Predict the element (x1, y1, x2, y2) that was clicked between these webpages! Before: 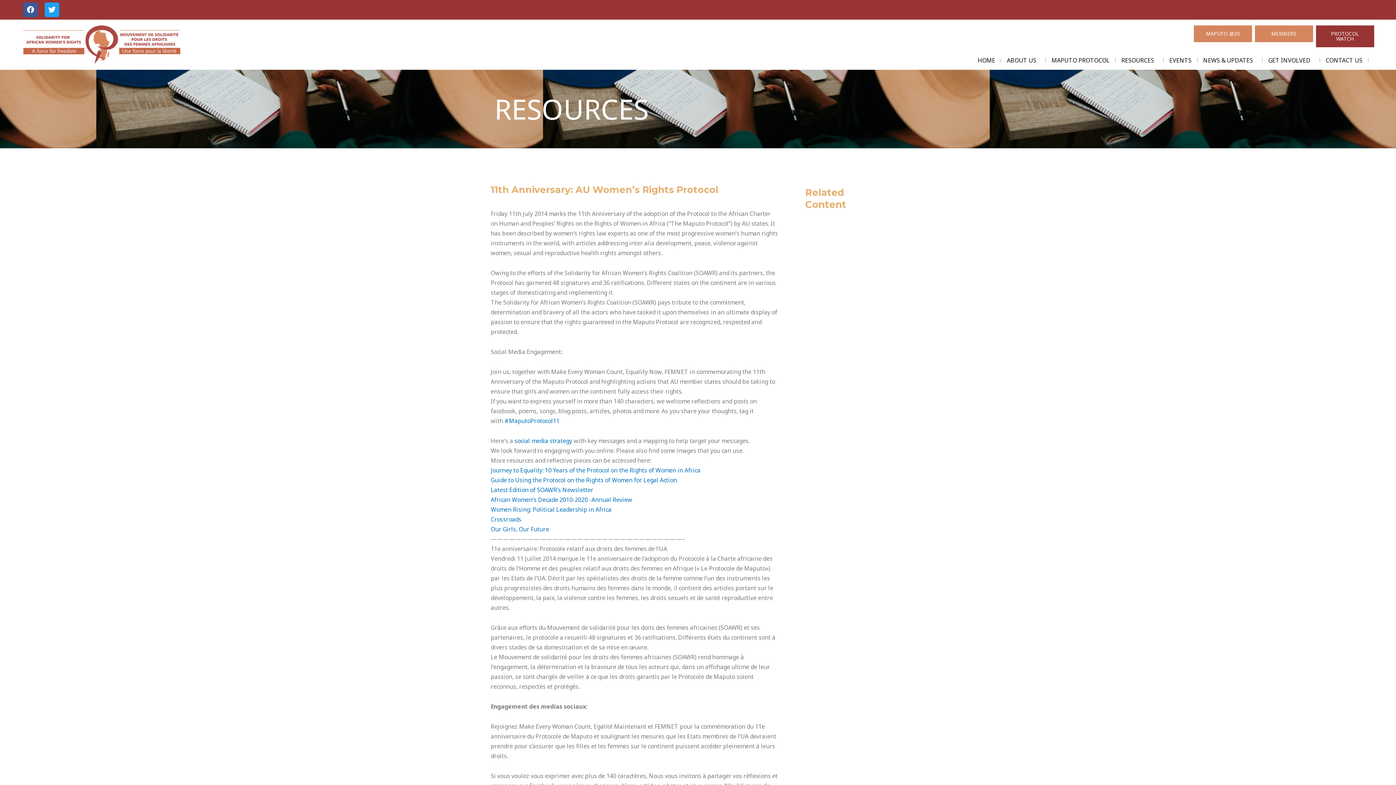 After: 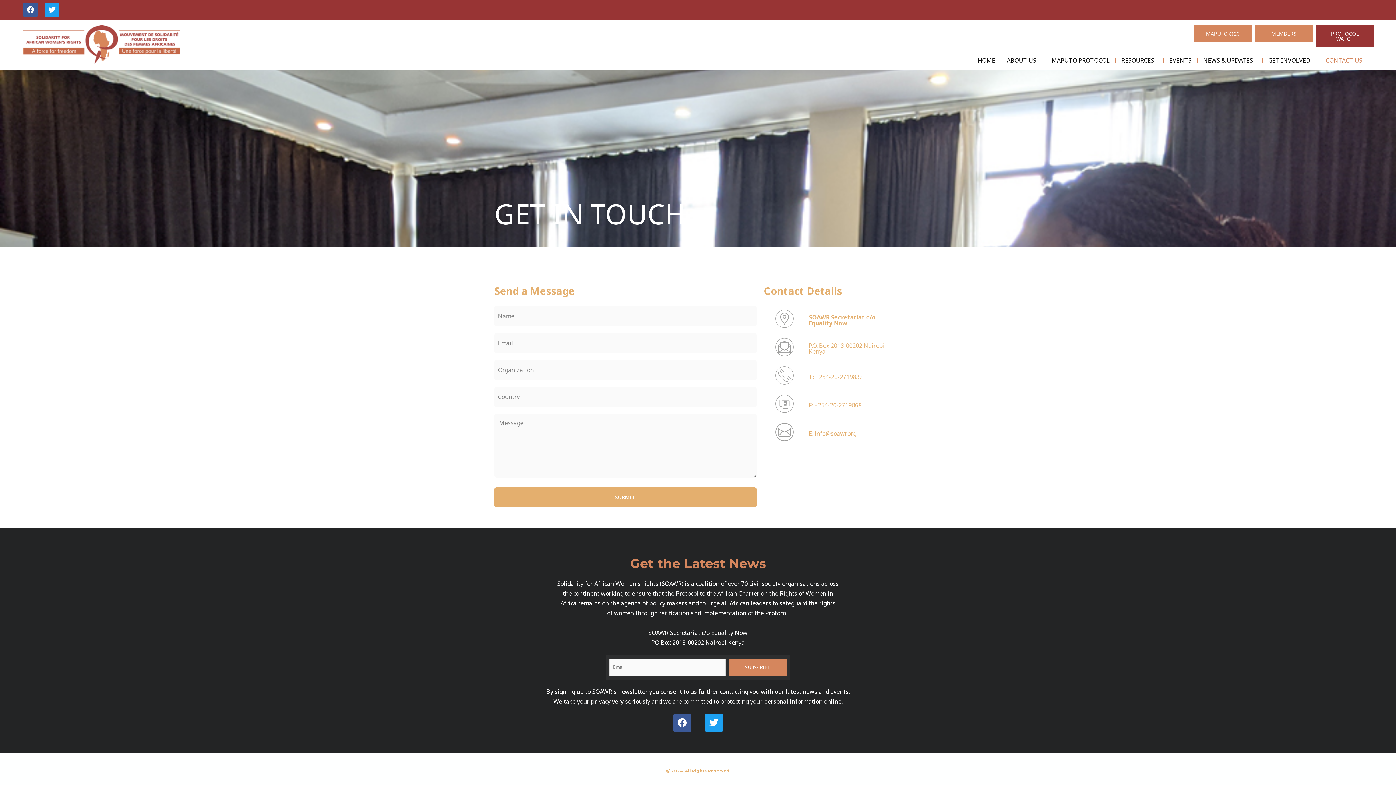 Action: bbox: (1320, 56, 1368, 64) label: CONTACT US